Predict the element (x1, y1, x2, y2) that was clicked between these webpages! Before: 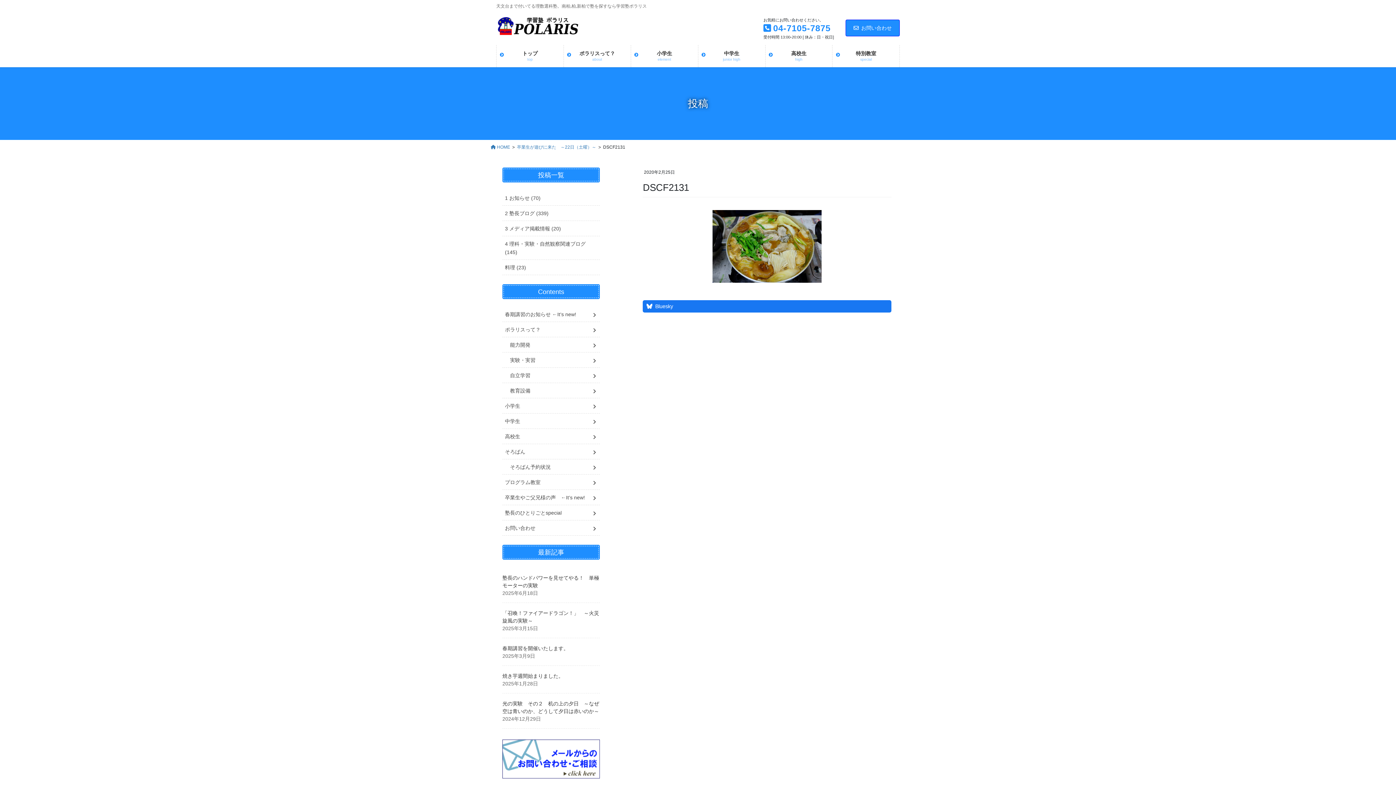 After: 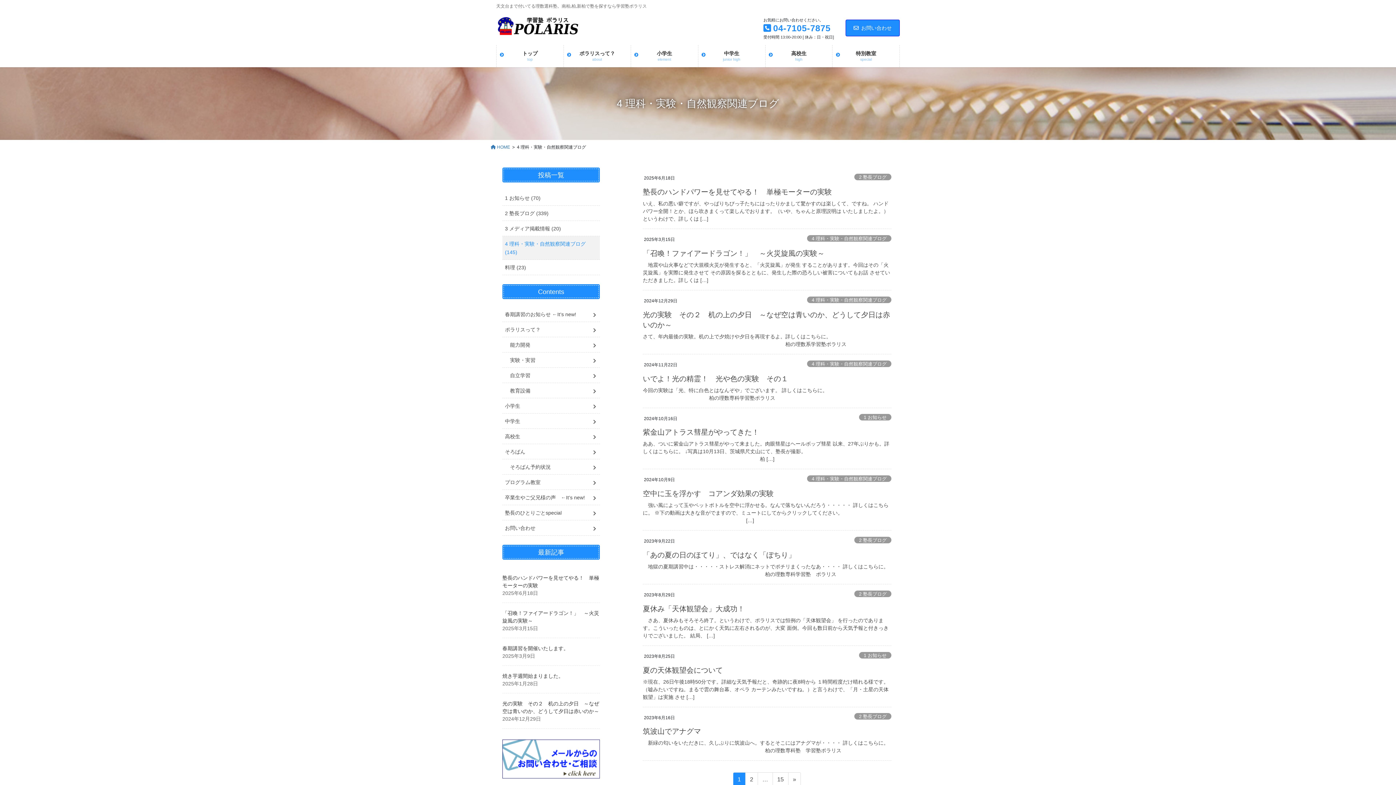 Action: bbox: (502, 236, 599, 259) label: 4 理科・実験・自然観察関連ブログ (145)